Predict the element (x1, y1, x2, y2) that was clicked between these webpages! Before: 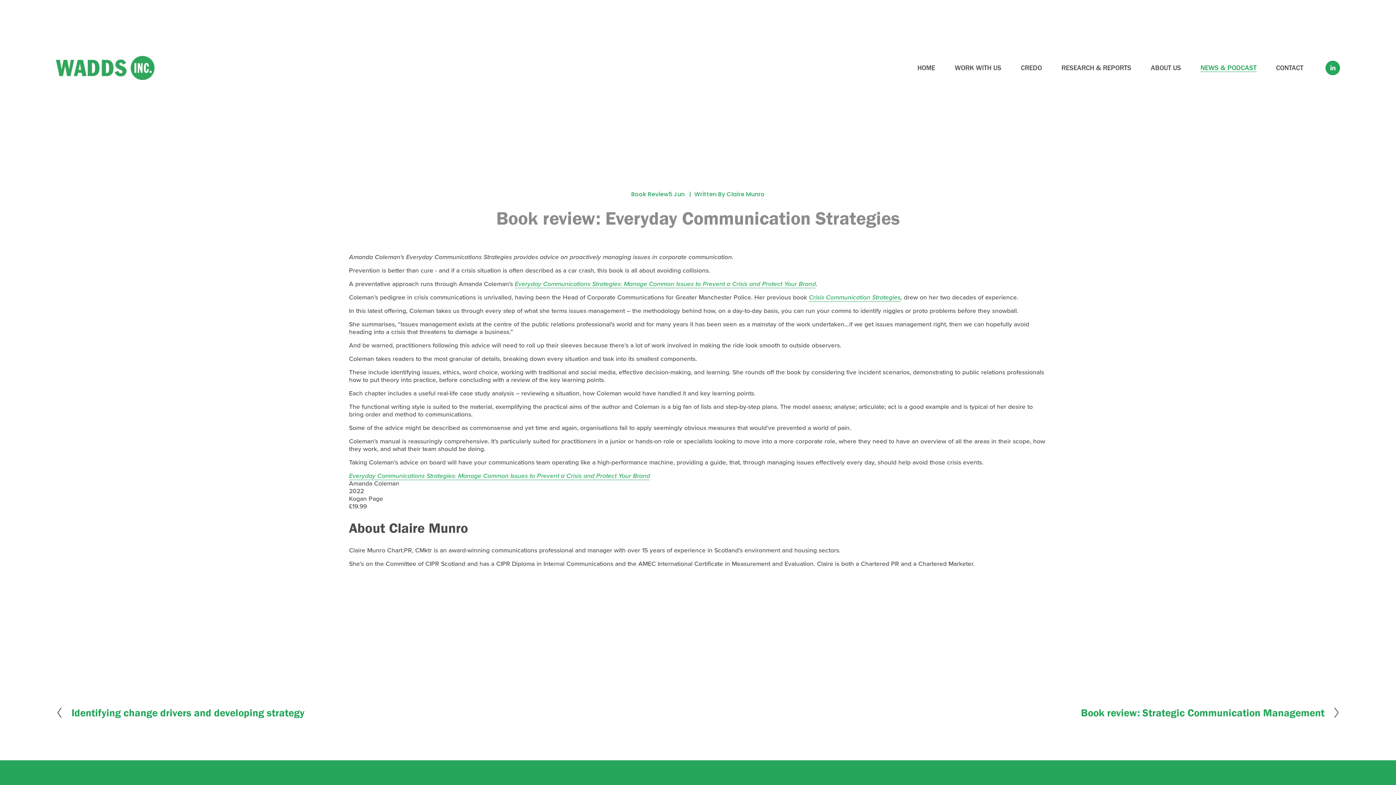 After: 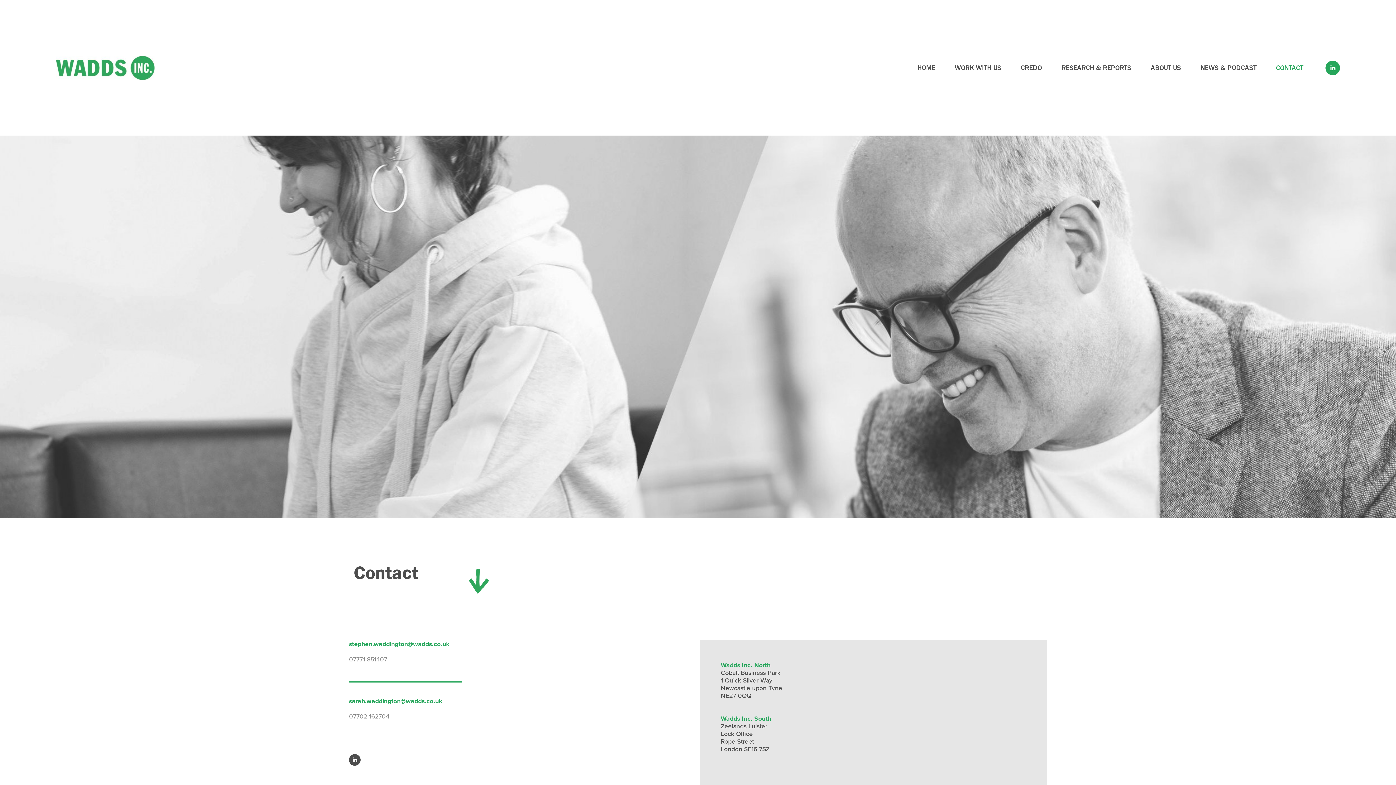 Action: bbox: (1276, 62, 1303, 73) label: CONTACT